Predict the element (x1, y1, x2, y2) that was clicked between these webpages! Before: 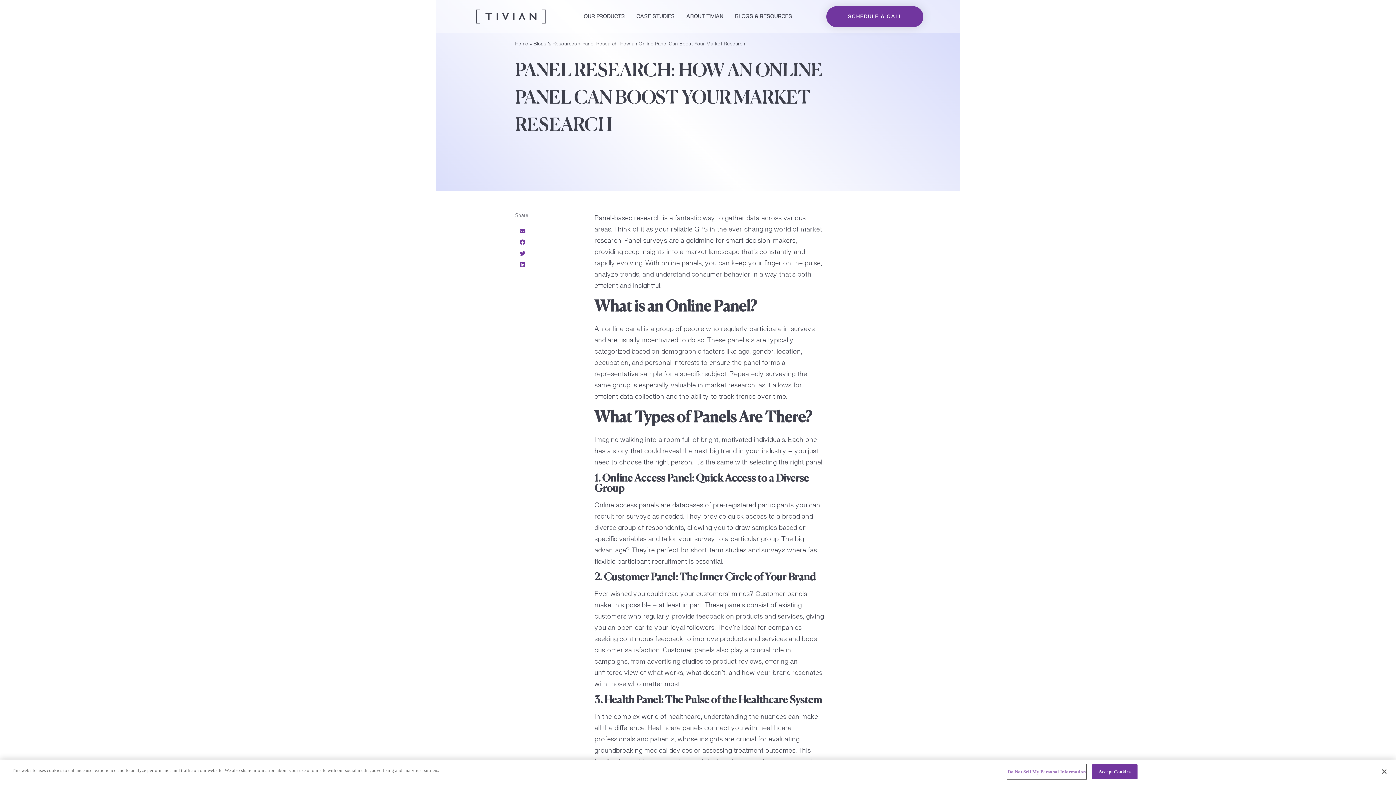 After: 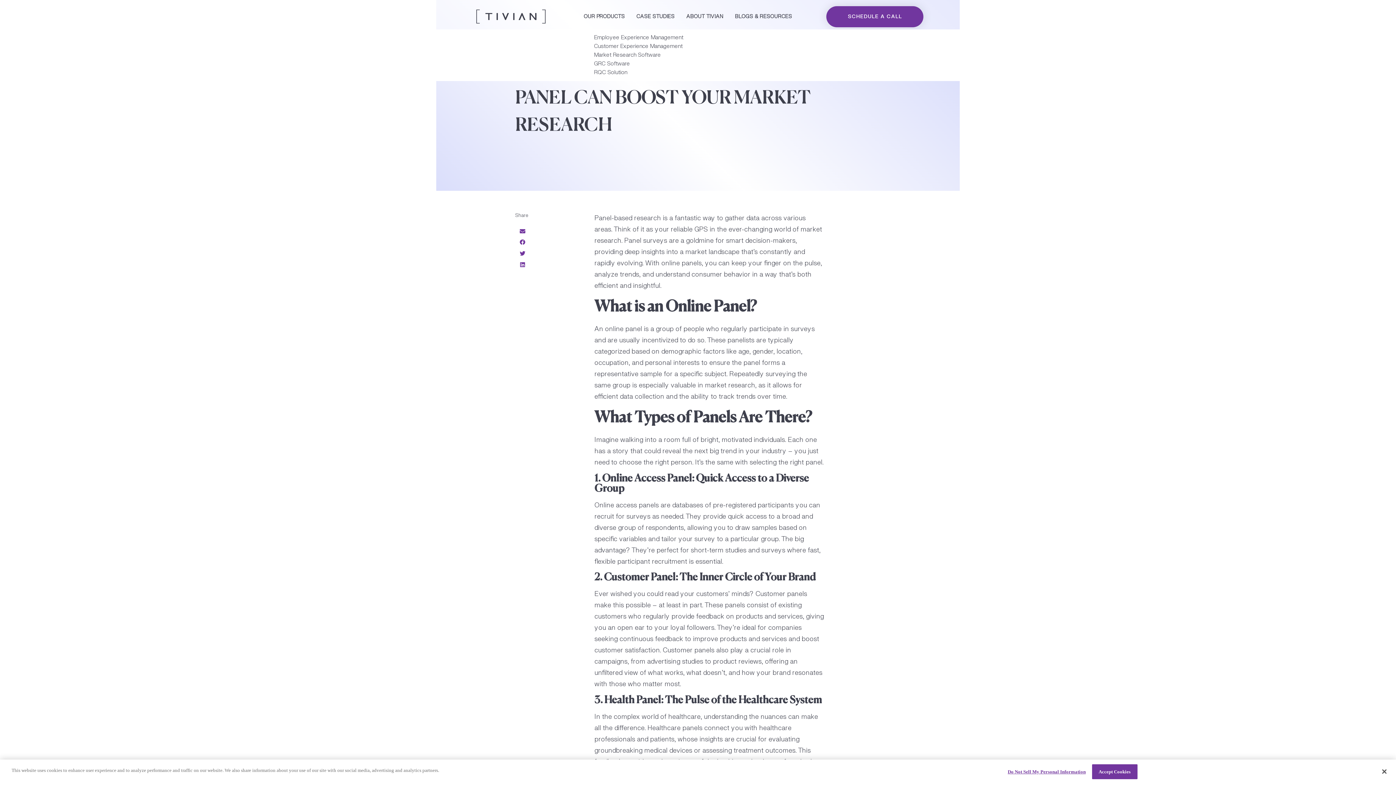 Action: bbox: (583, 3, 624, 29) label: OUR PRODUCTS